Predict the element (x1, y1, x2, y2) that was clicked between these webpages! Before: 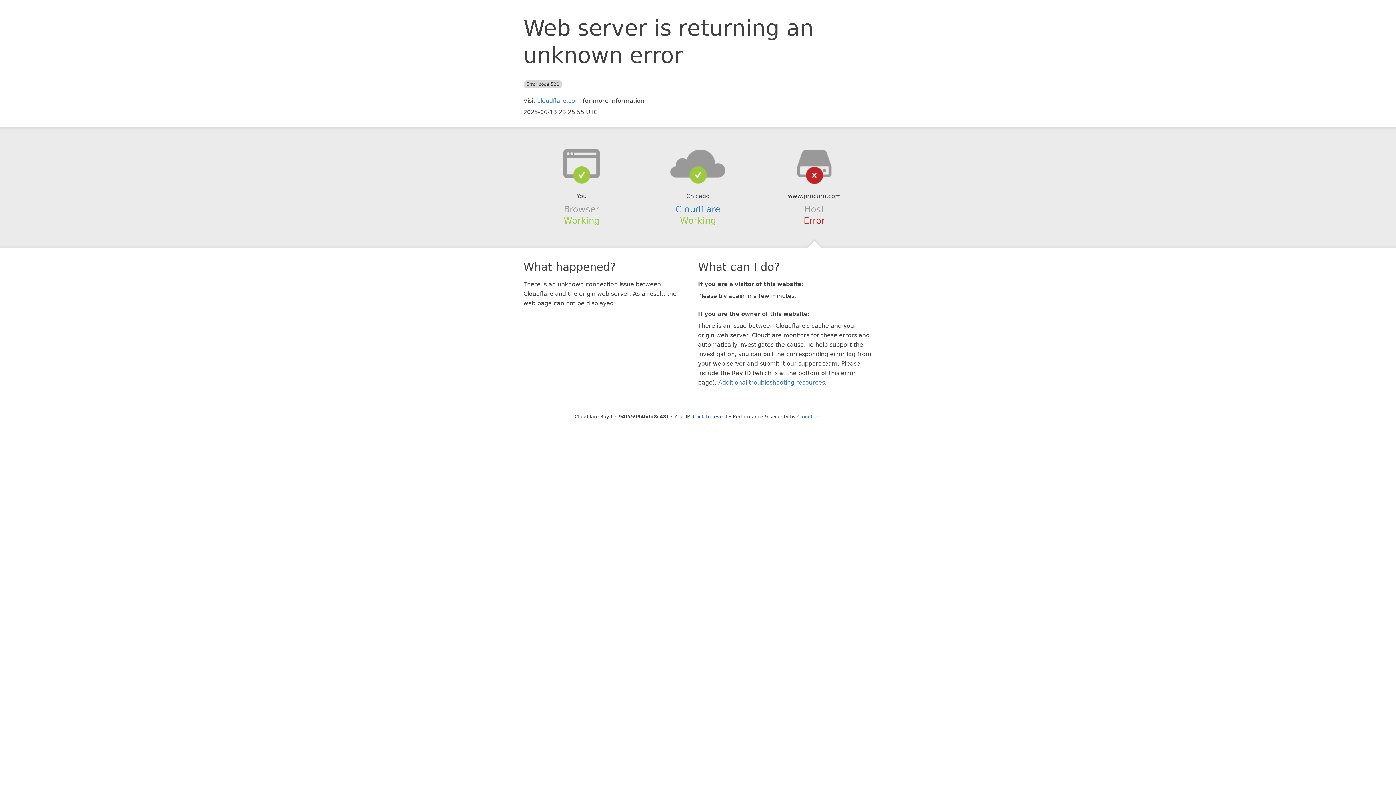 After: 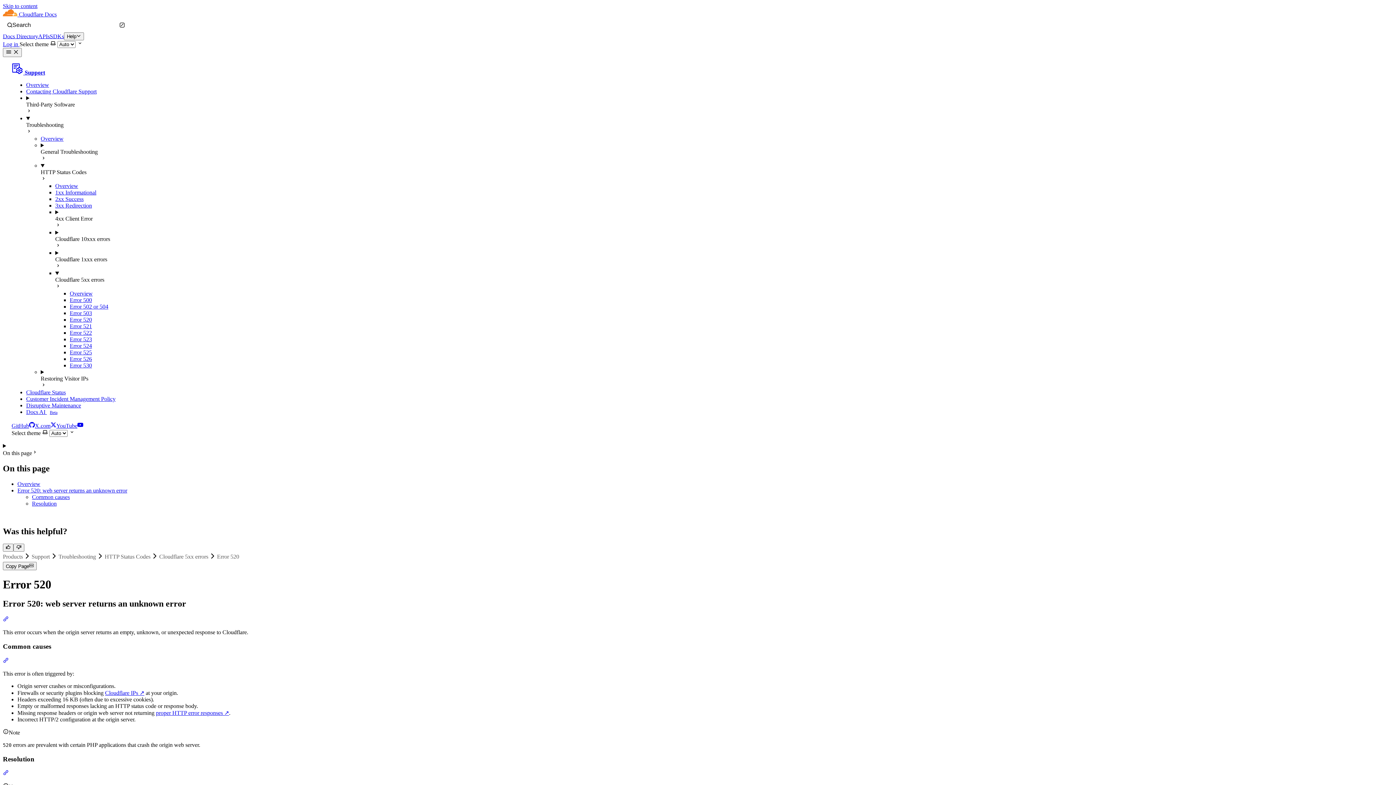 Action: bbox: (718, 379, 825, 386) label: Additional troubleshooting resources